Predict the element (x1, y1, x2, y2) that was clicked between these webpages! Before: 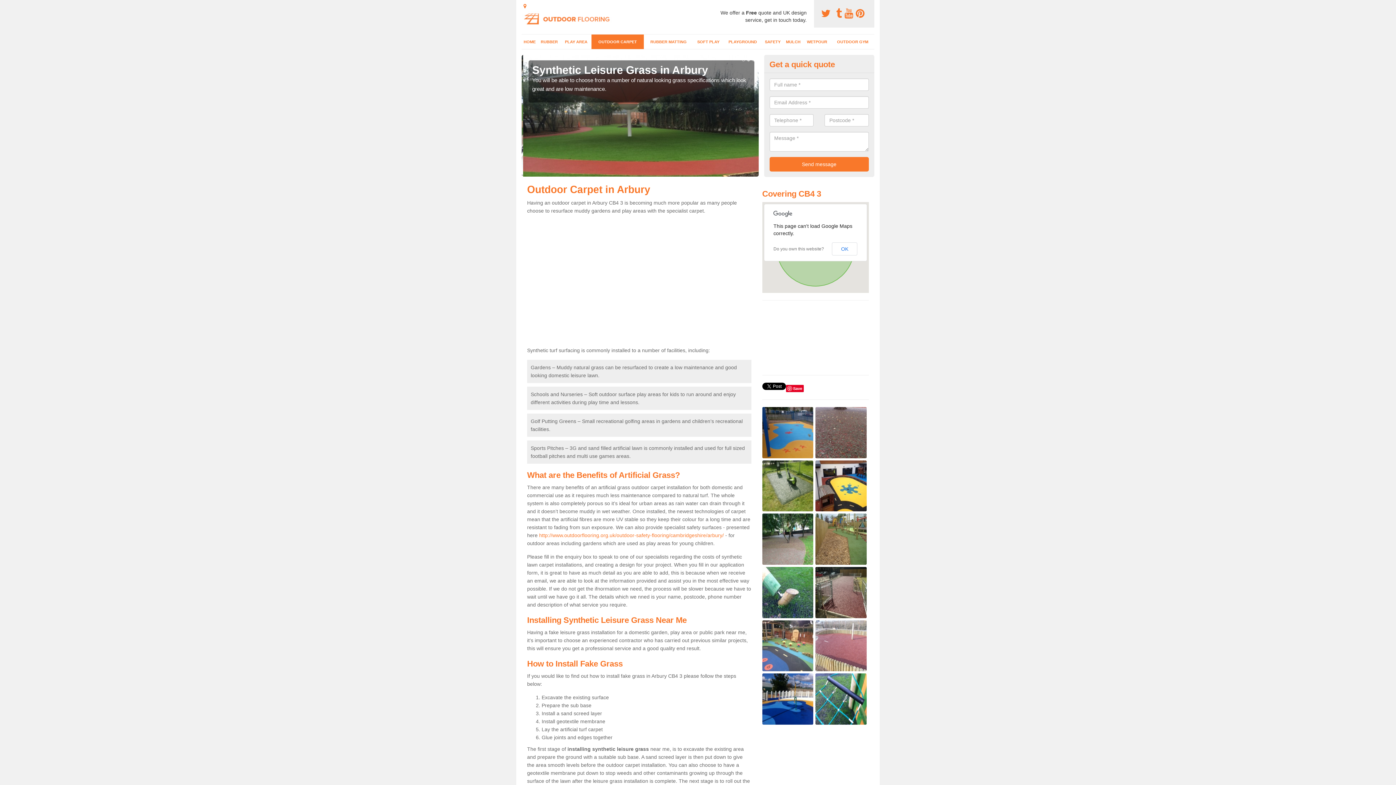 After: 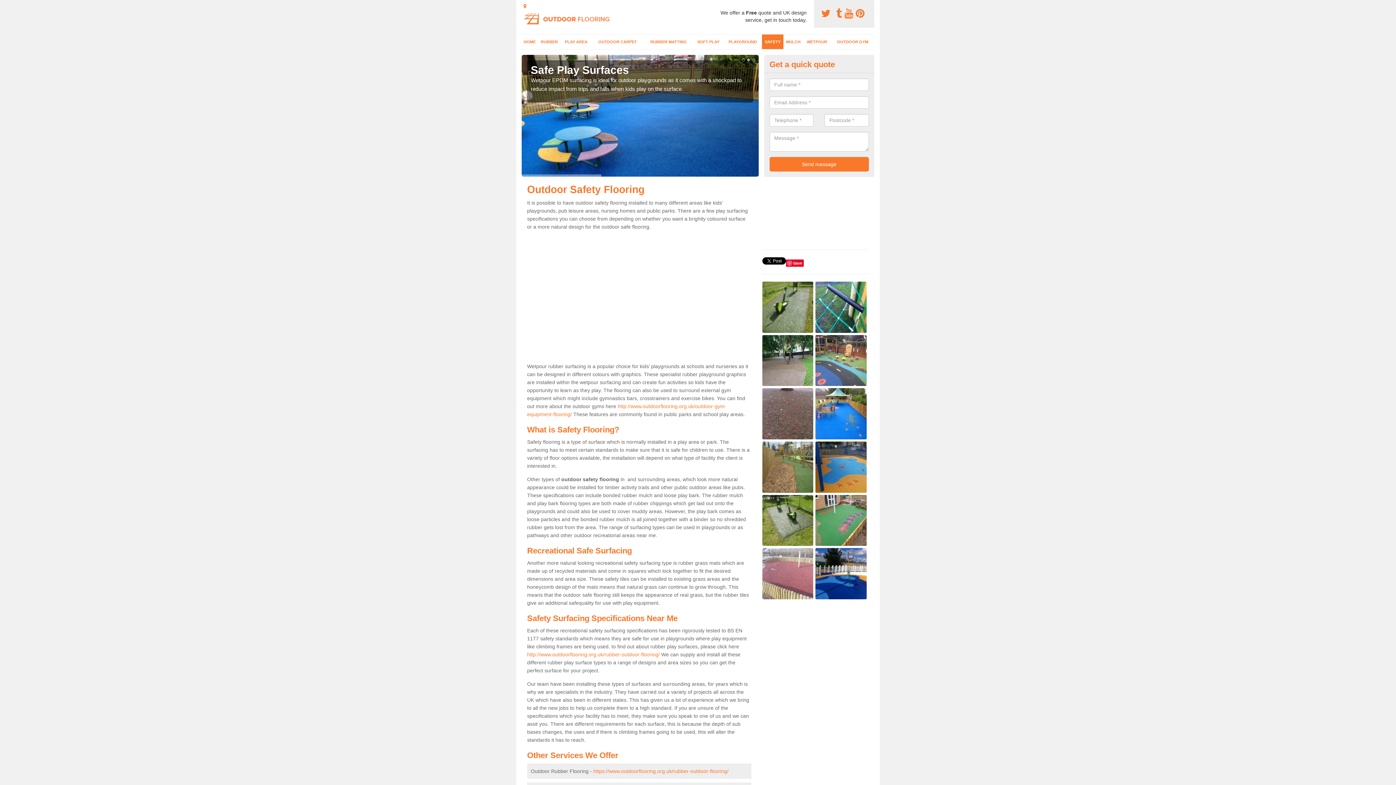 Action: label: SAFETY bbox: (762, 34, 783, 49)